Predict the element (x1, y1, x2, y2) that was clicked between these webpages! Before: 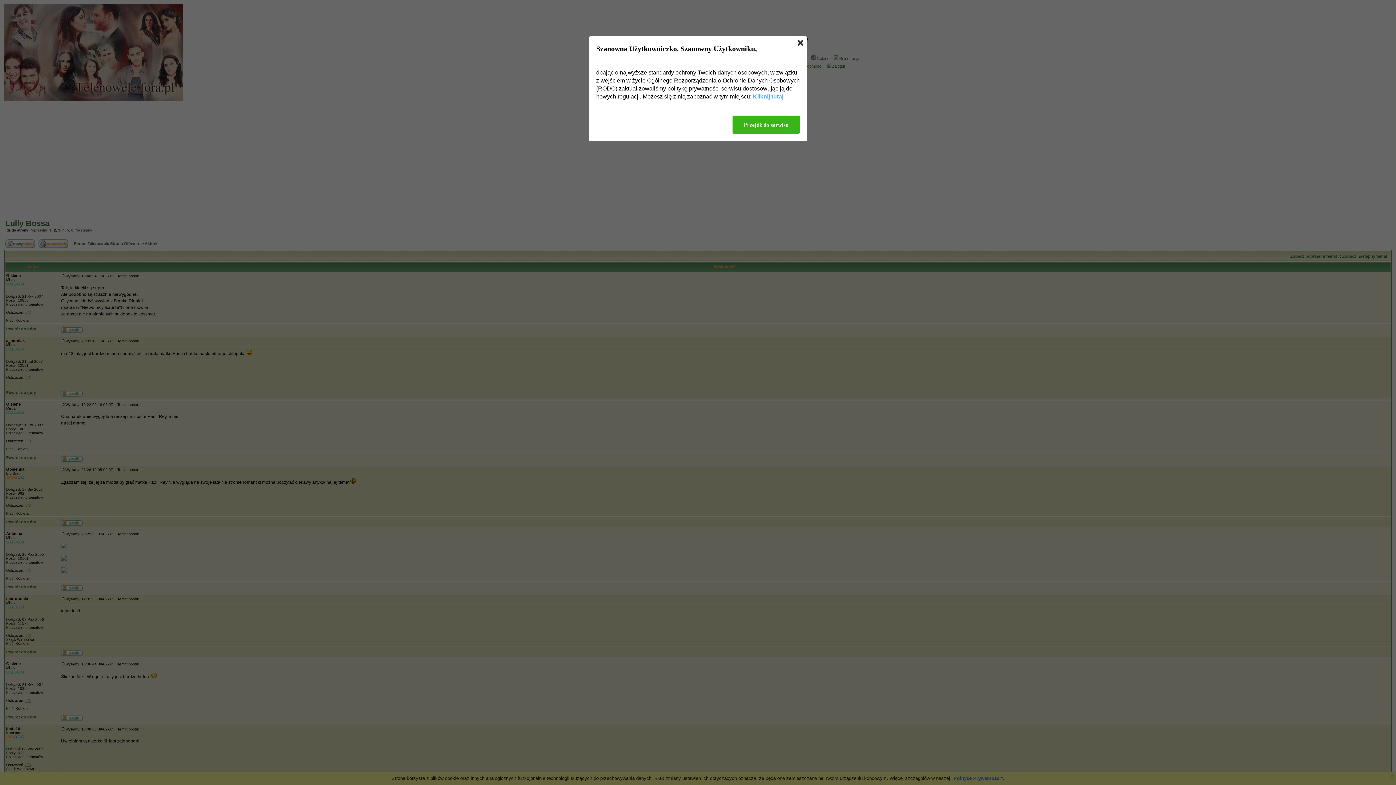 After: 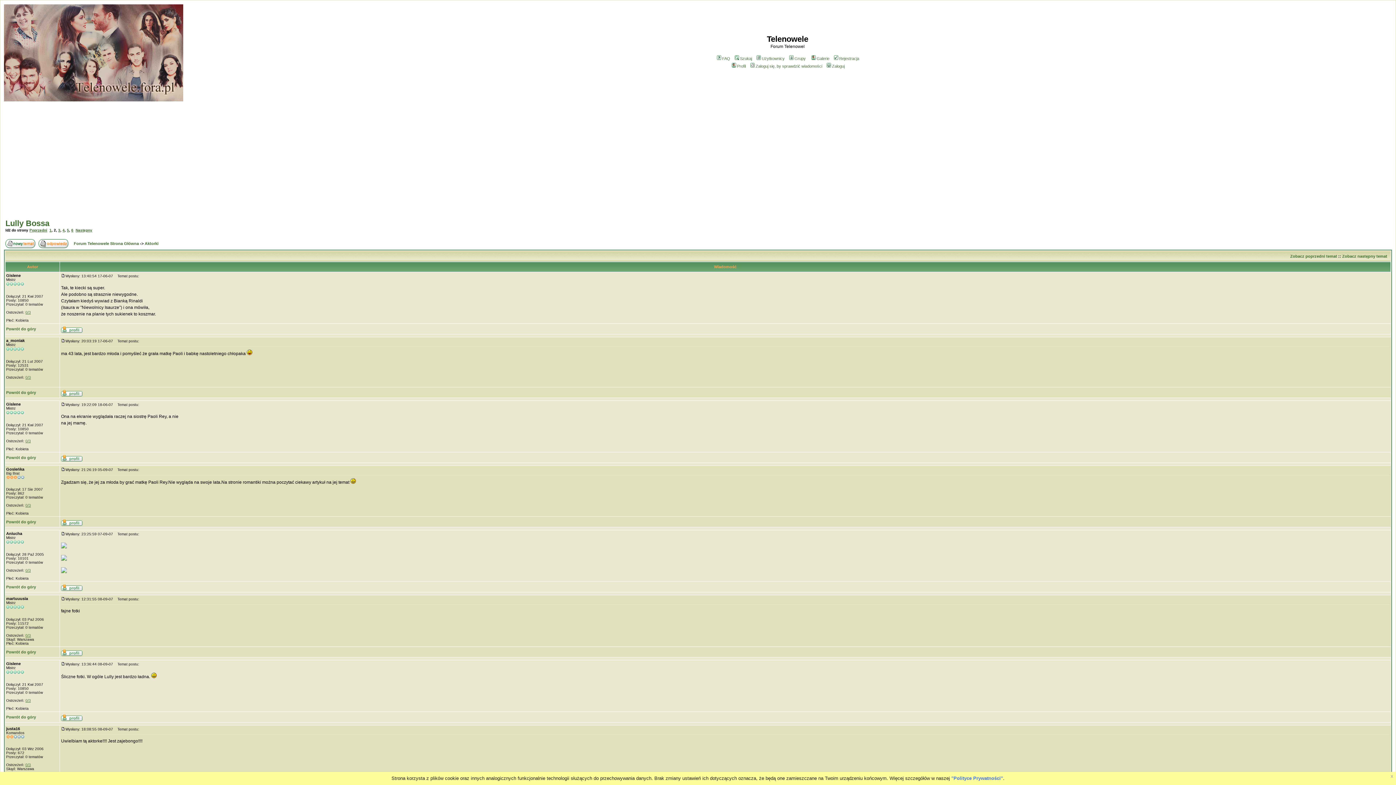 Action: bbox: (797, 40, 803, 45)